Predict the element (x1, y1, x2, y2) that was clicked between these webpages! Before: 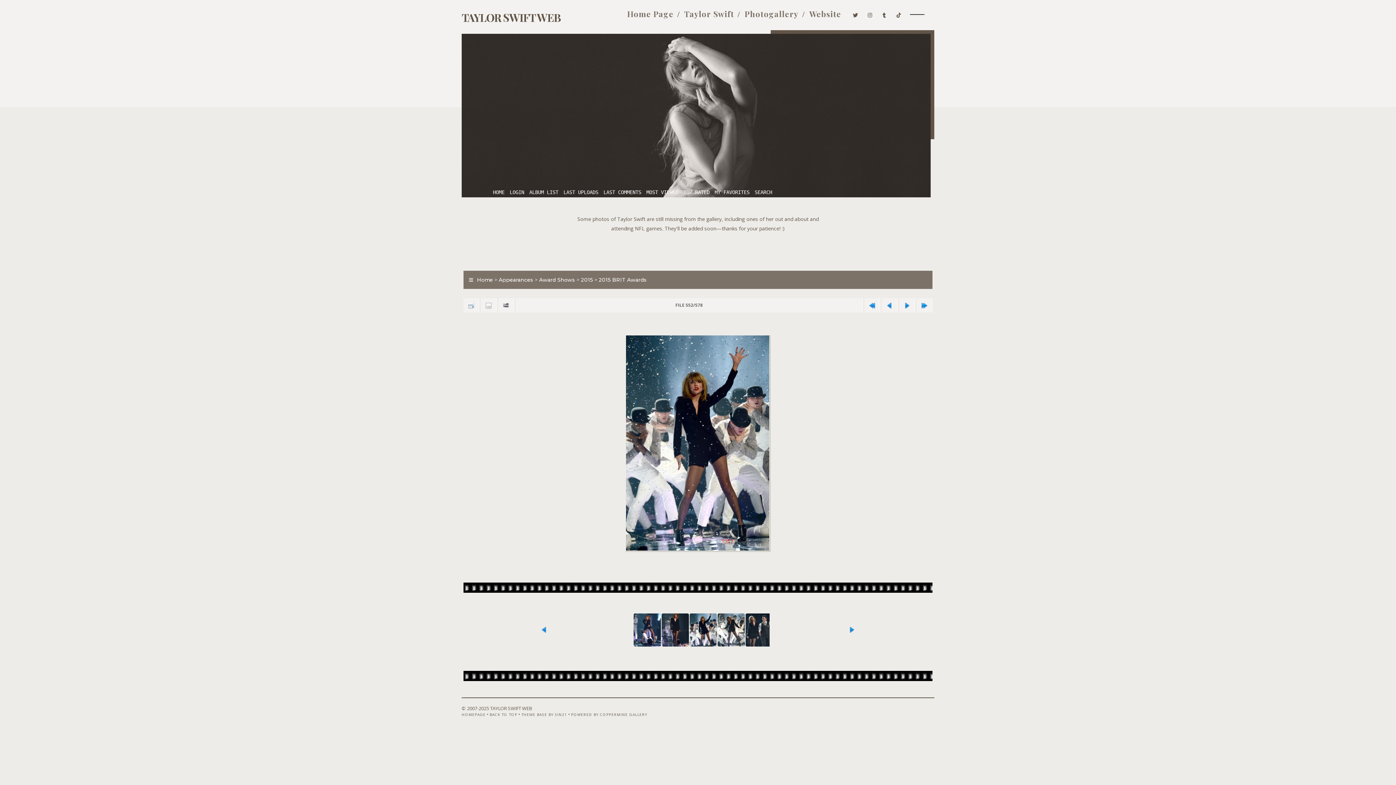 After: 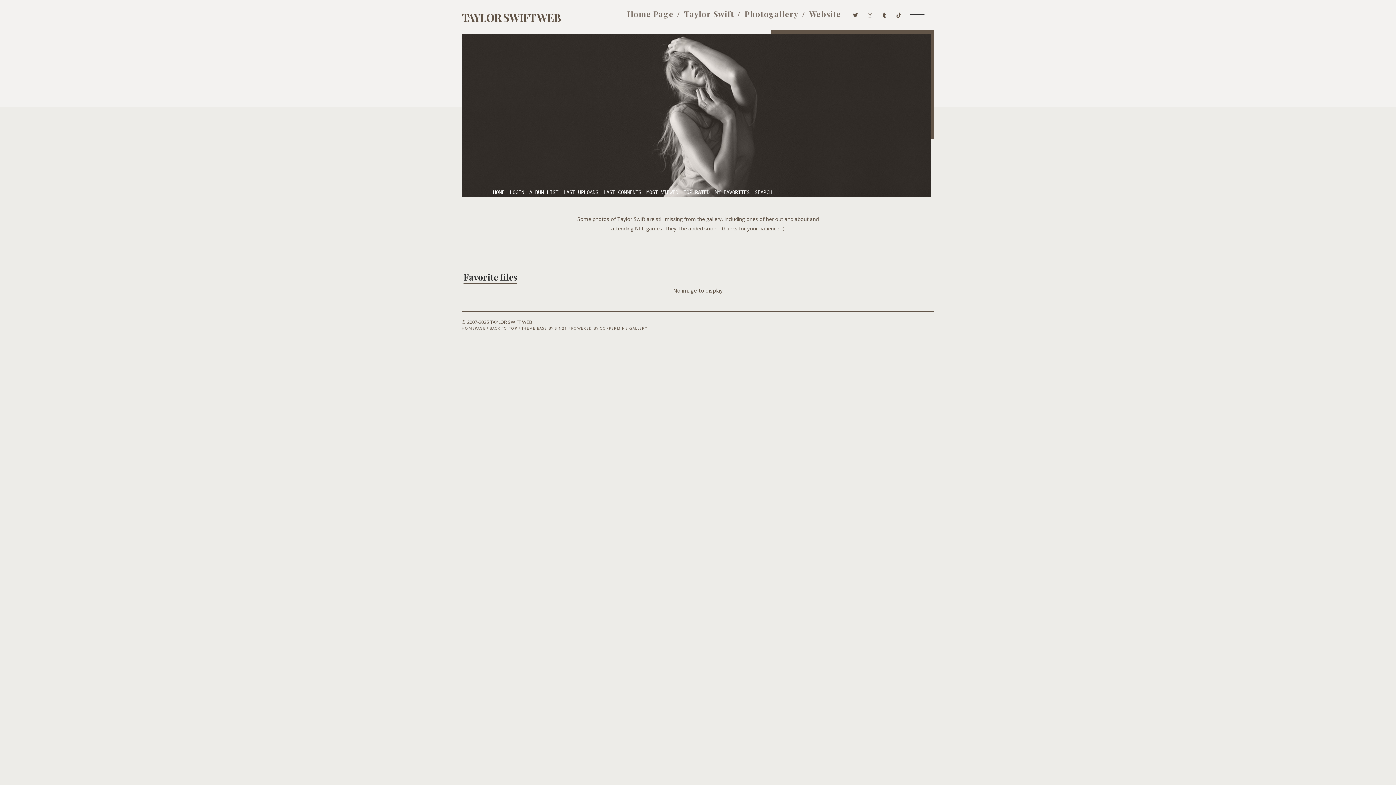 Action: label: MY FAVORITES bbox: (713, 188, 751, 196)